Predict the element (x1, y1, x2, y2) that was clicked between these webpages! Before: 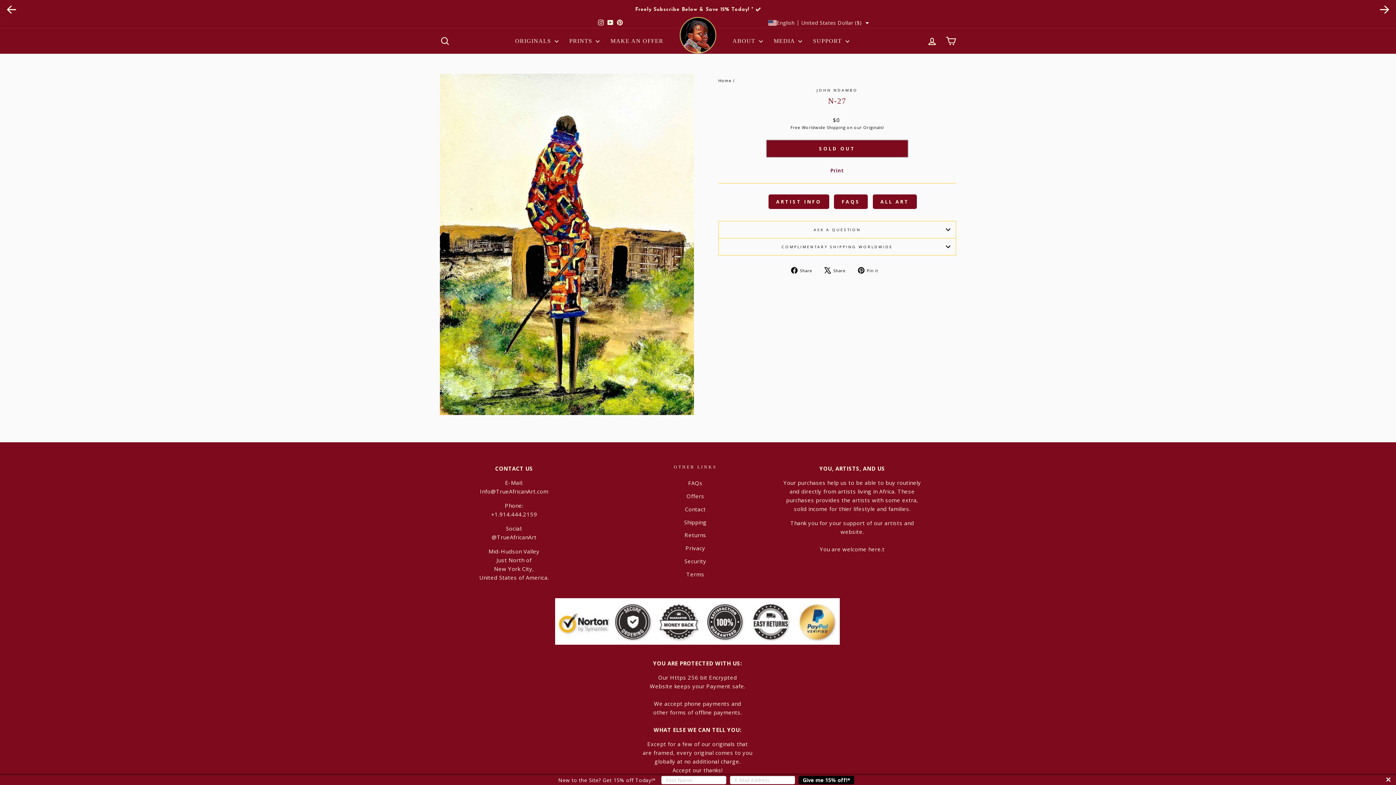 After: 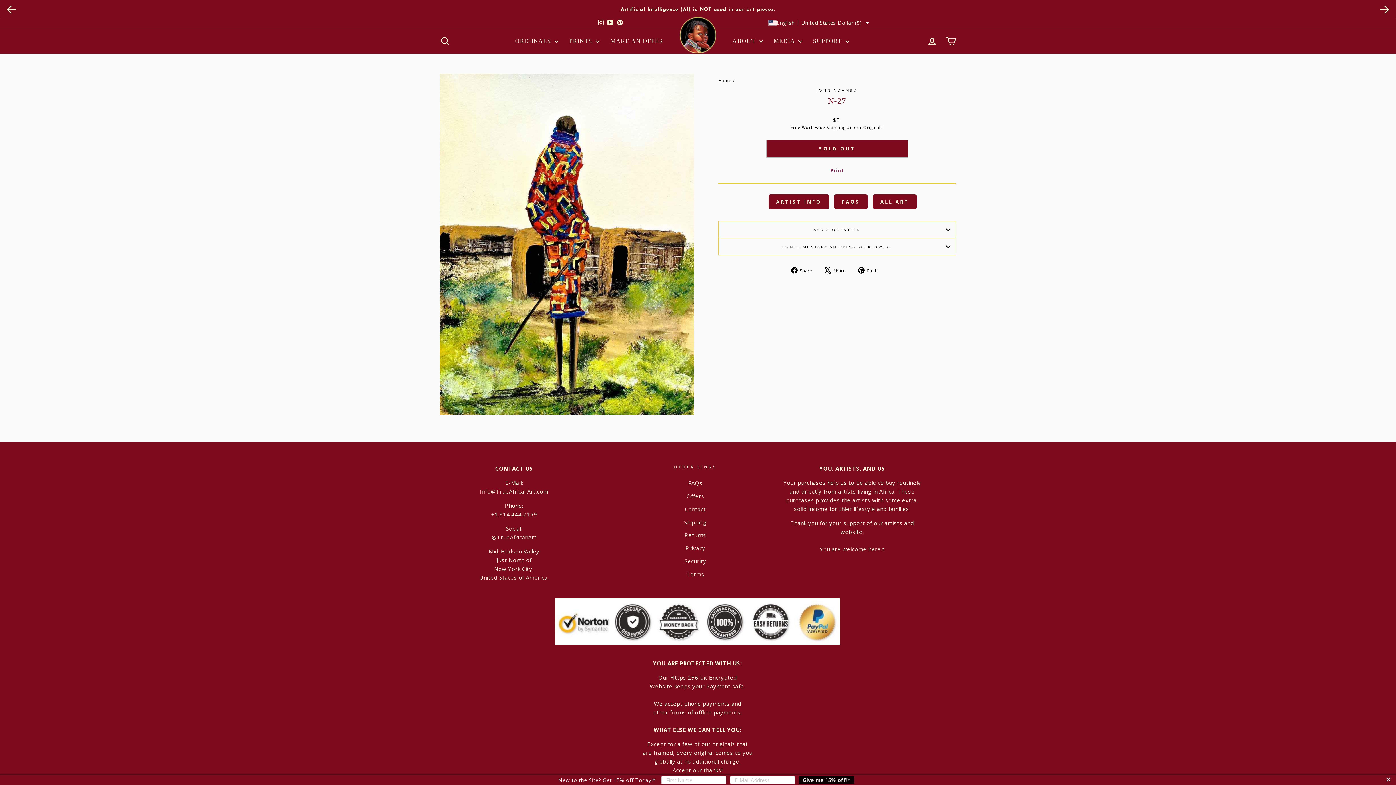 Action: label: Give me 15% off!* bbox: (798, 776, 854, 784)